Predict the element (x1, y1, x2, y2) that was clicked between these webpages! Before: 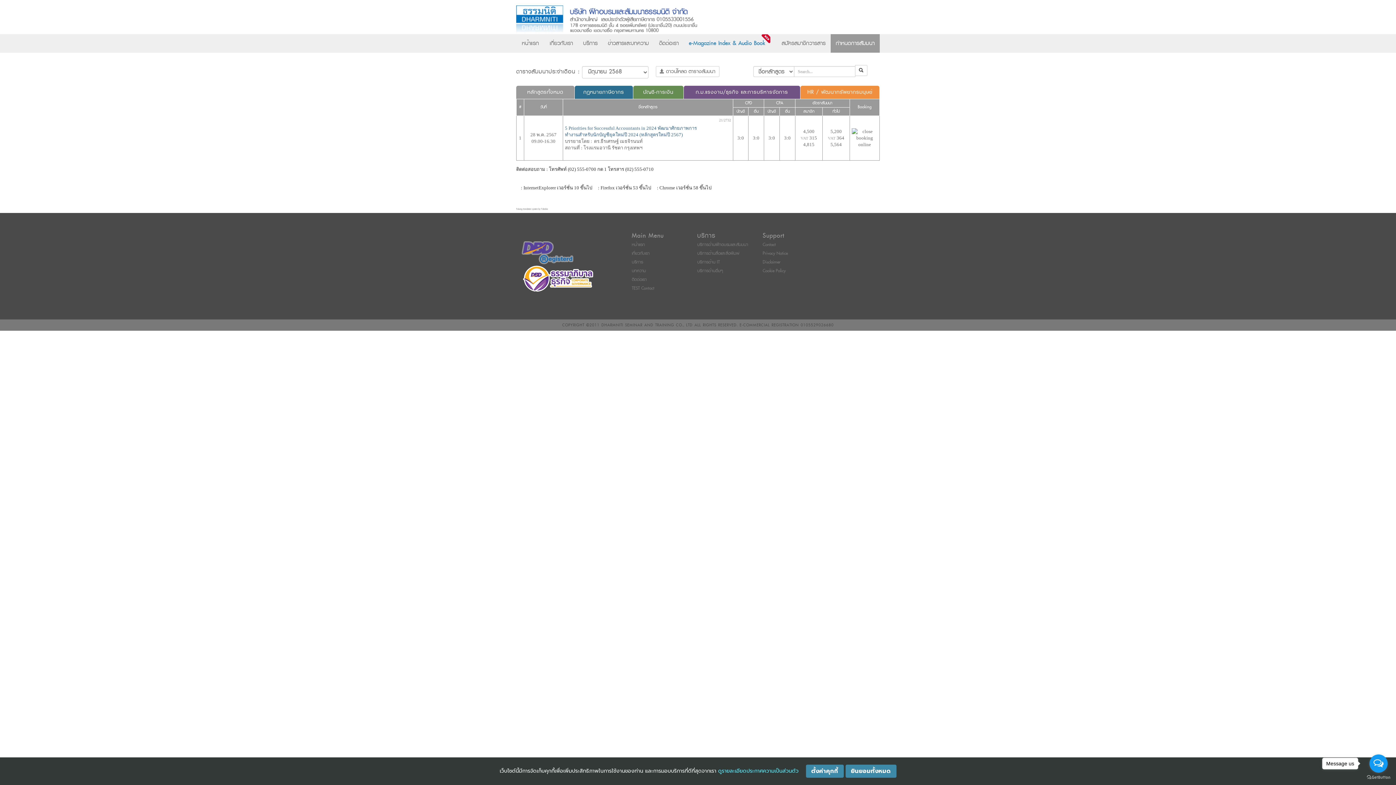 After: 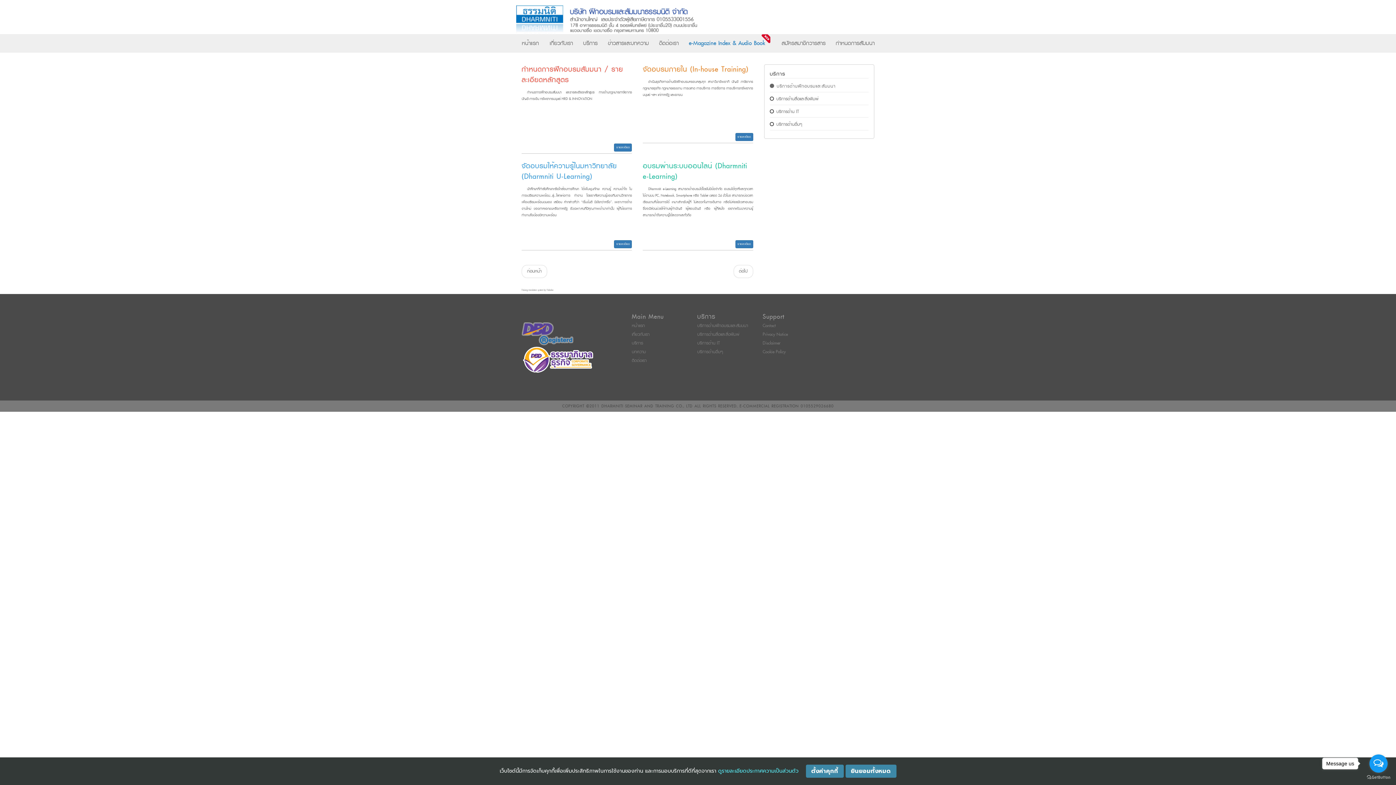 Action: bbox: (697, 241, 748, 248) label: บริการด้านฝึกอบรมและสัมมนา